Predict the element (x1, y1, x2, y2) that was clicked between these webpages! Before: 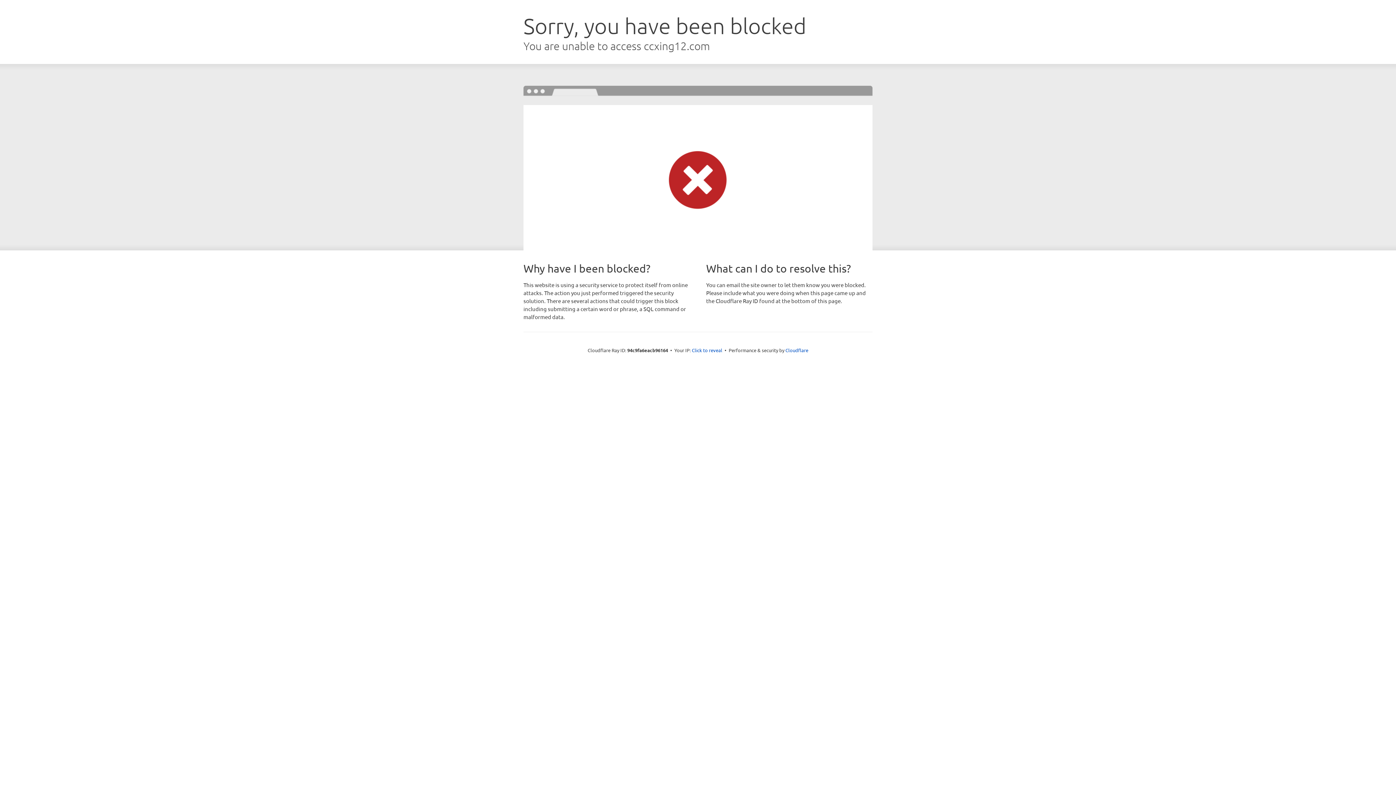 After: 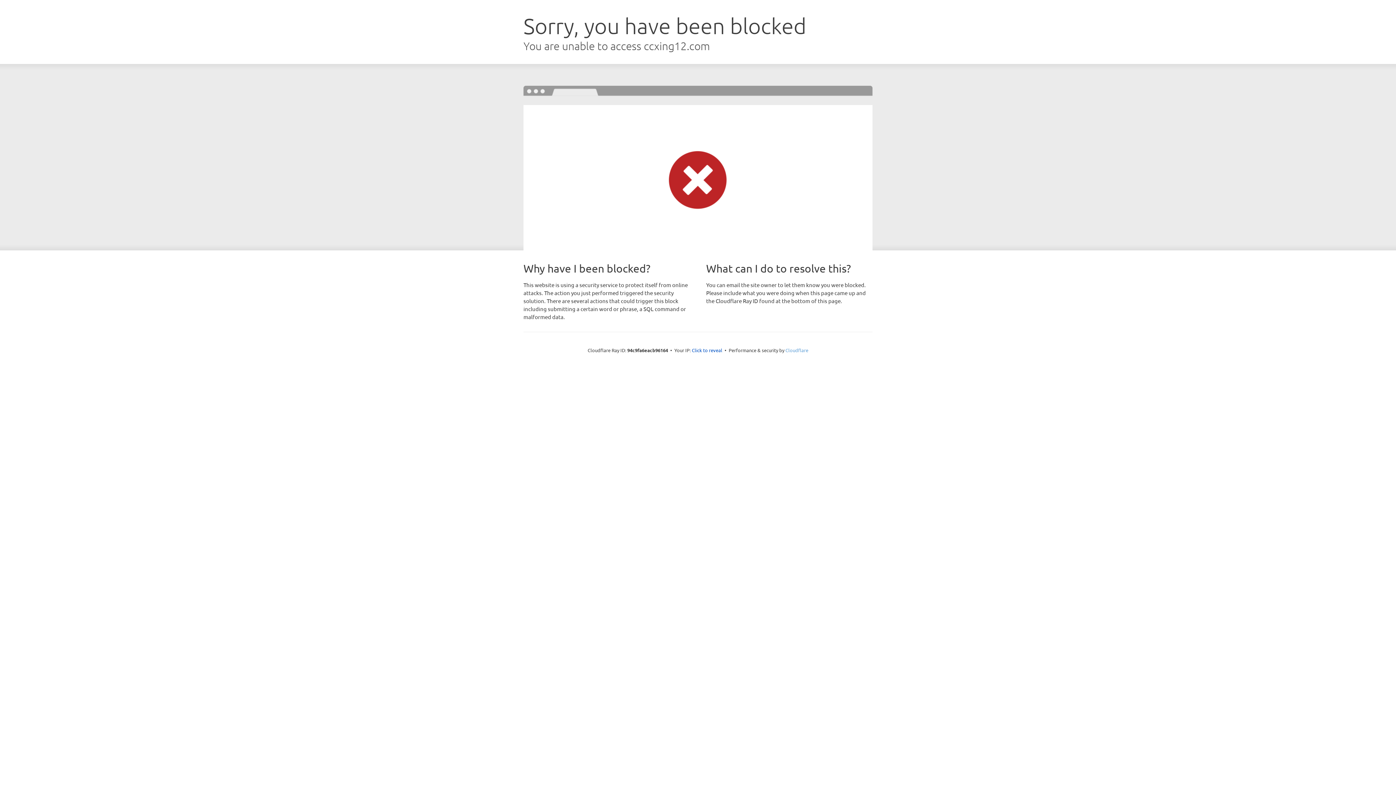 Action: bbox: (785, 347, 808, 353) label: Cloudflare